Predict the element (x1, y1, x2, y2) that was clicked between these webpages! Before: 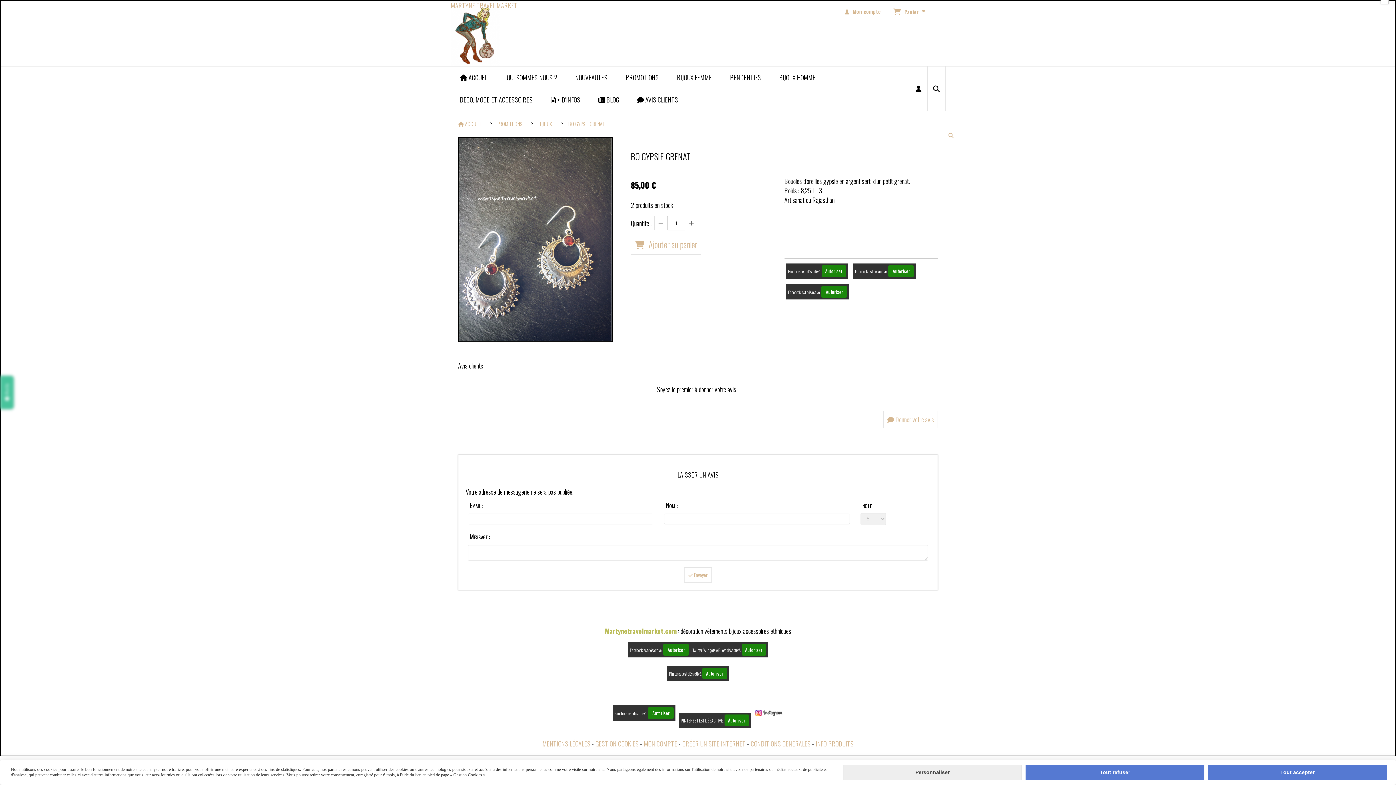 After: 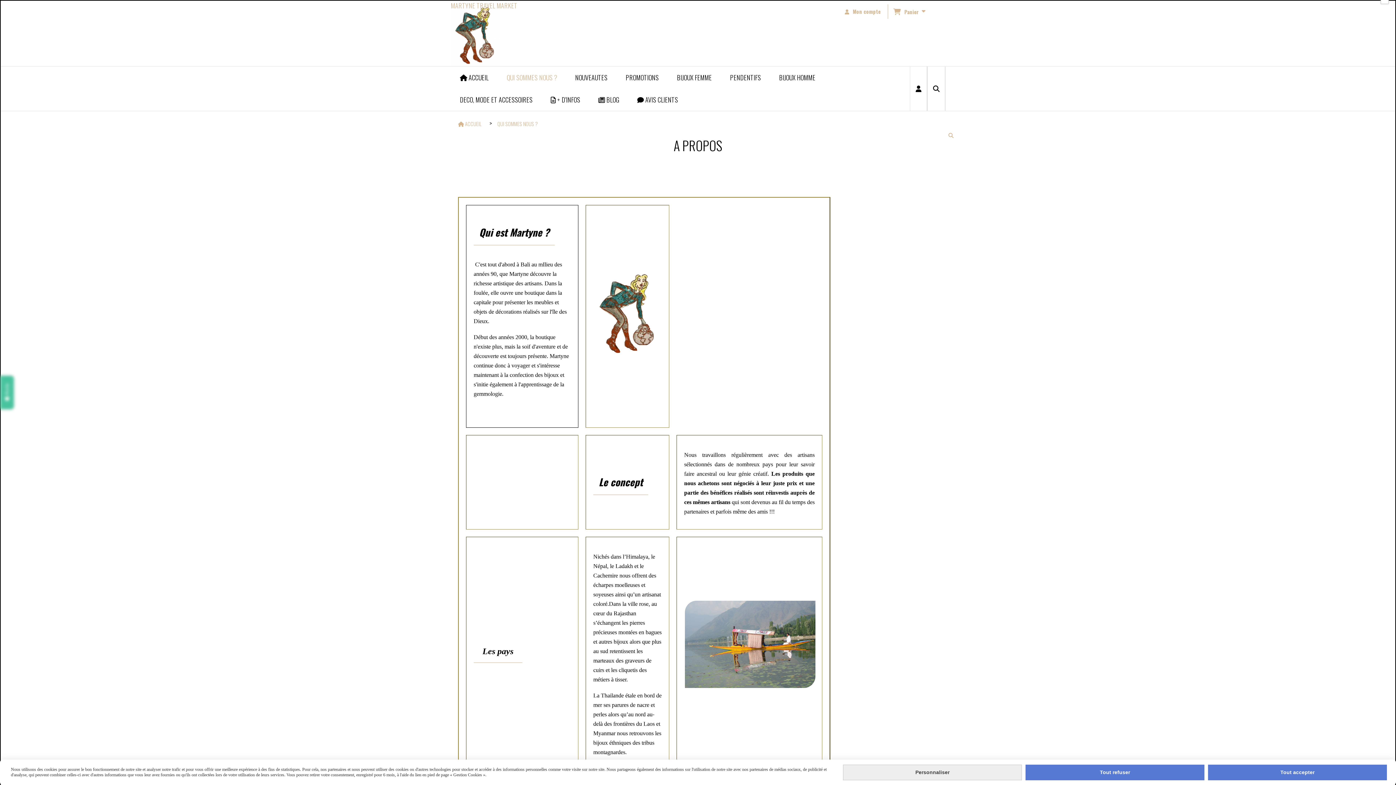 Action: bbox: (497, 66, 566, 88) label: QUI SOMMES NOUS ?